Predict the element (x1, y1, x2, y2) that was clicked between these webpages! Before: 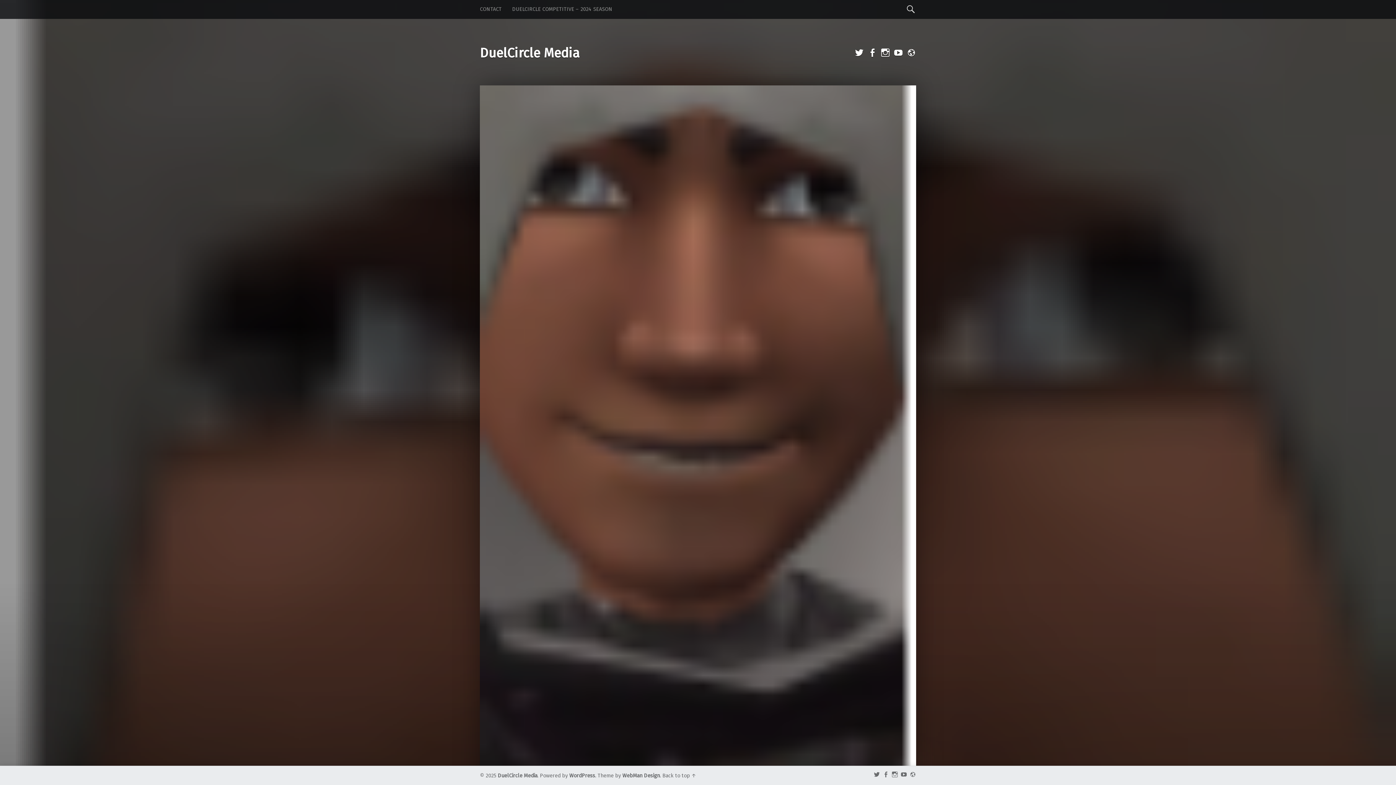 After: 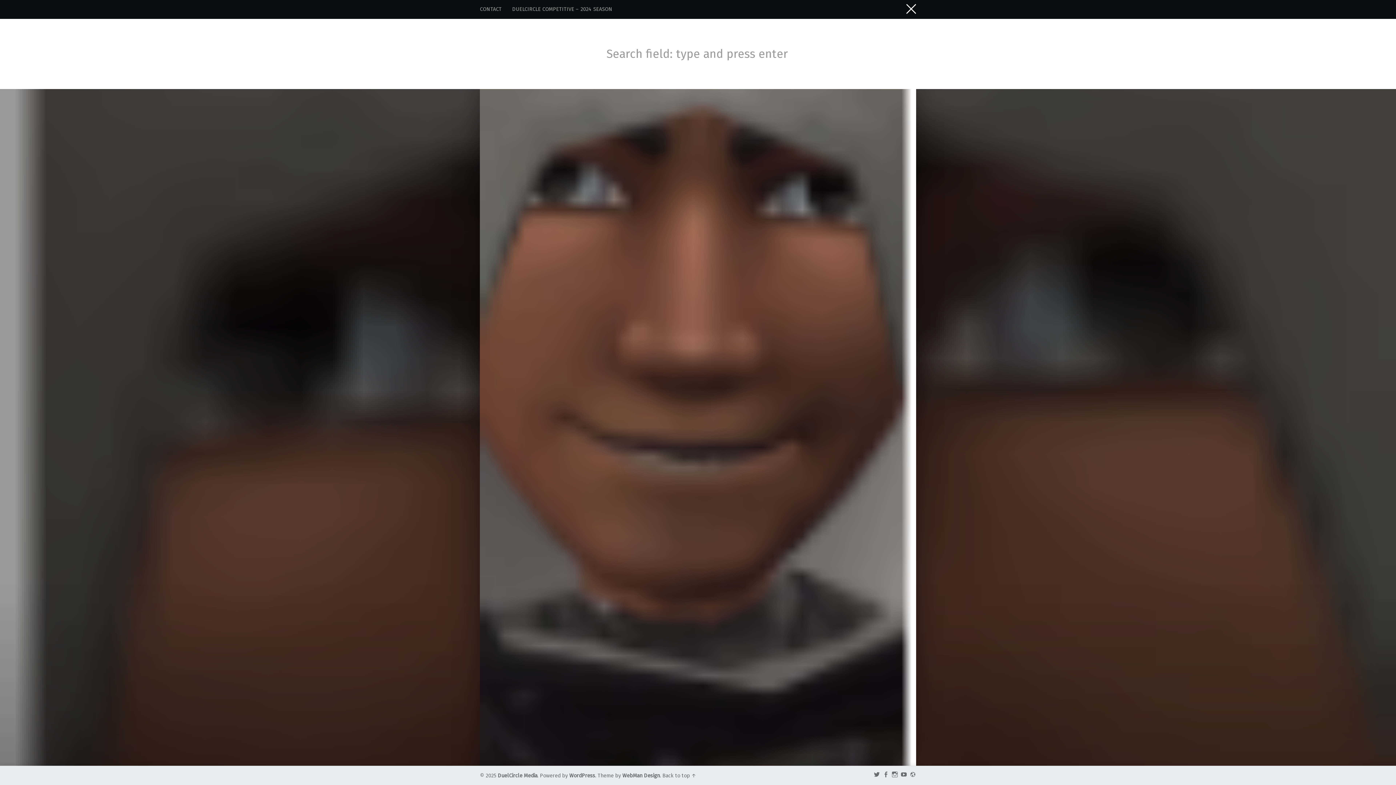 Action: bbox: (905, 0, 916, 18) label: Search